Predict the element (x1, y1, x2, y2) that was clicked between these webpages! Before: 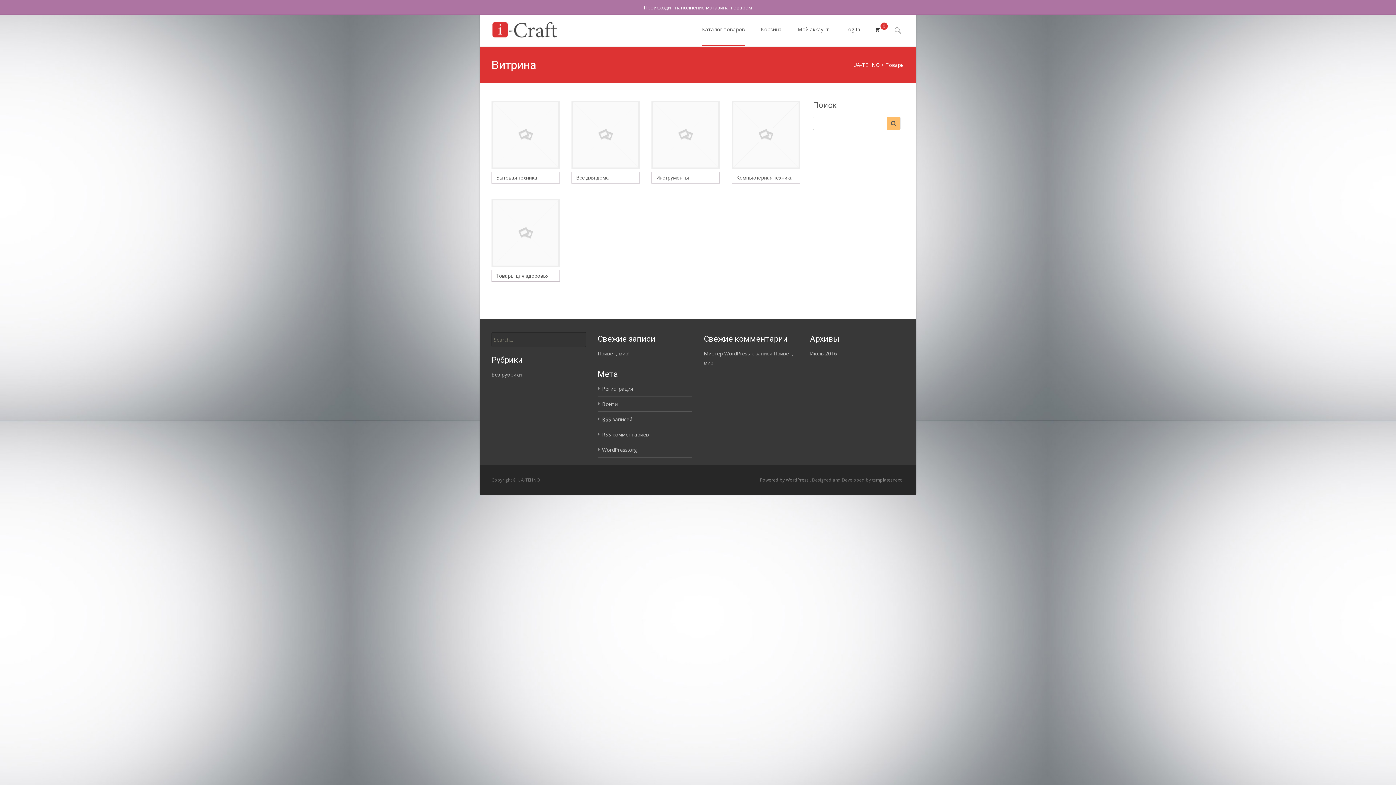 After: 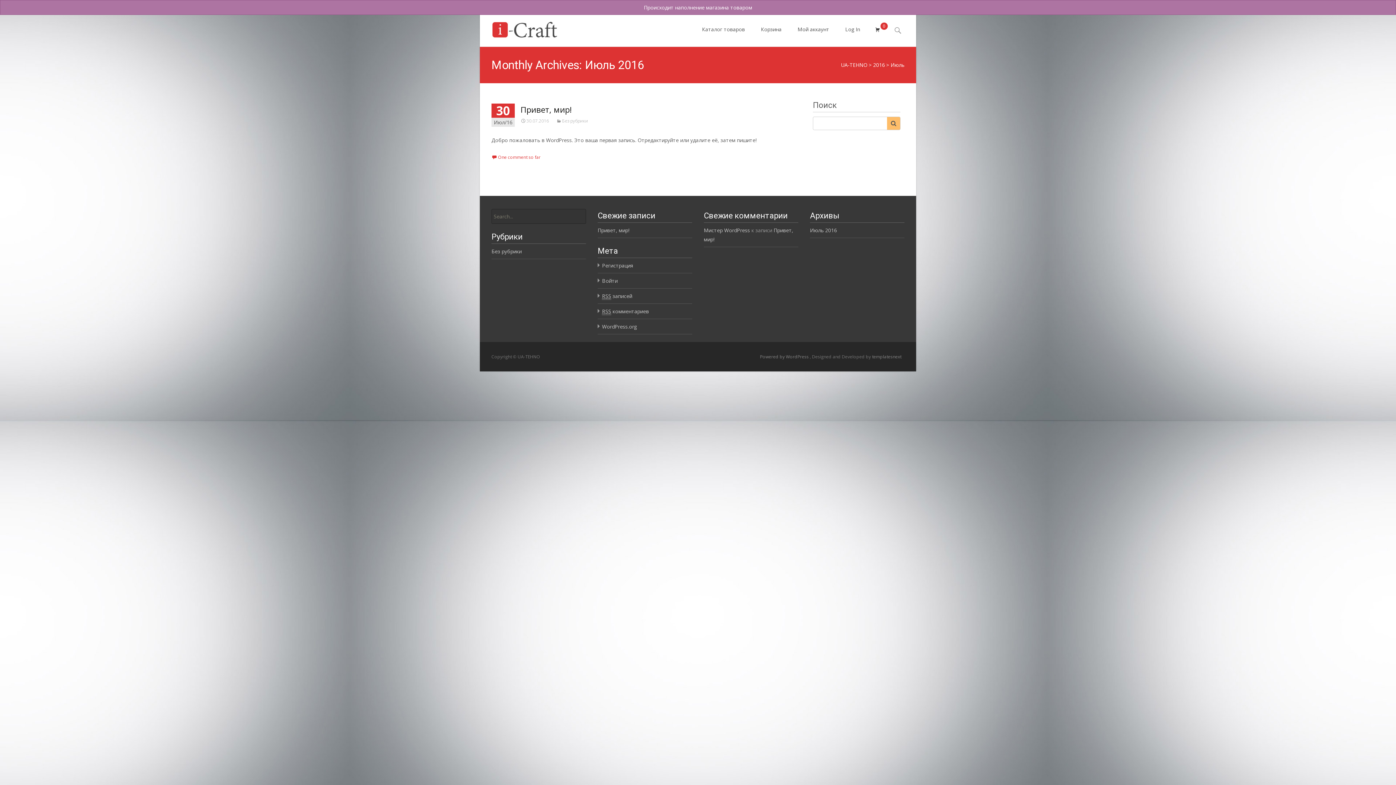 Action: label: Июль 2016 bbox: (810, 350, 837, 357)